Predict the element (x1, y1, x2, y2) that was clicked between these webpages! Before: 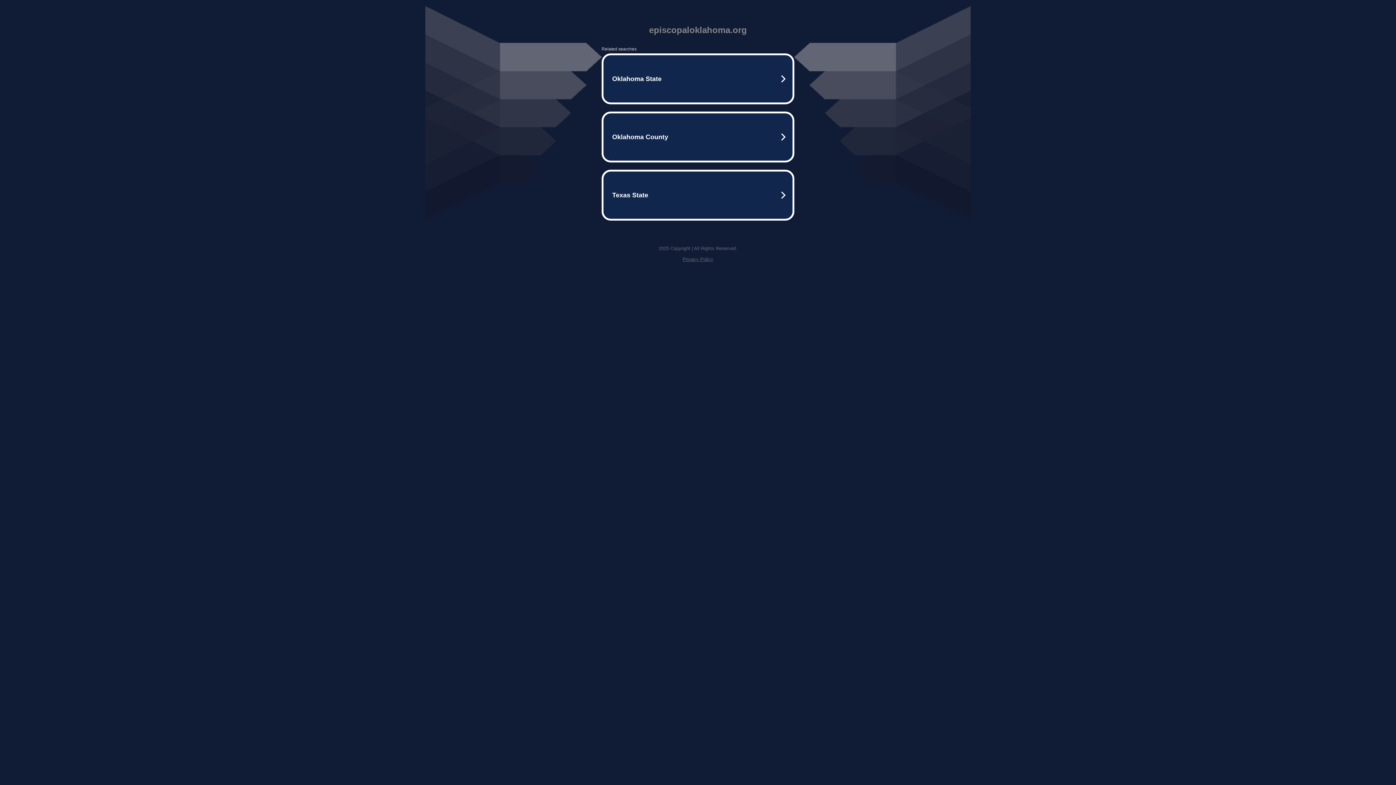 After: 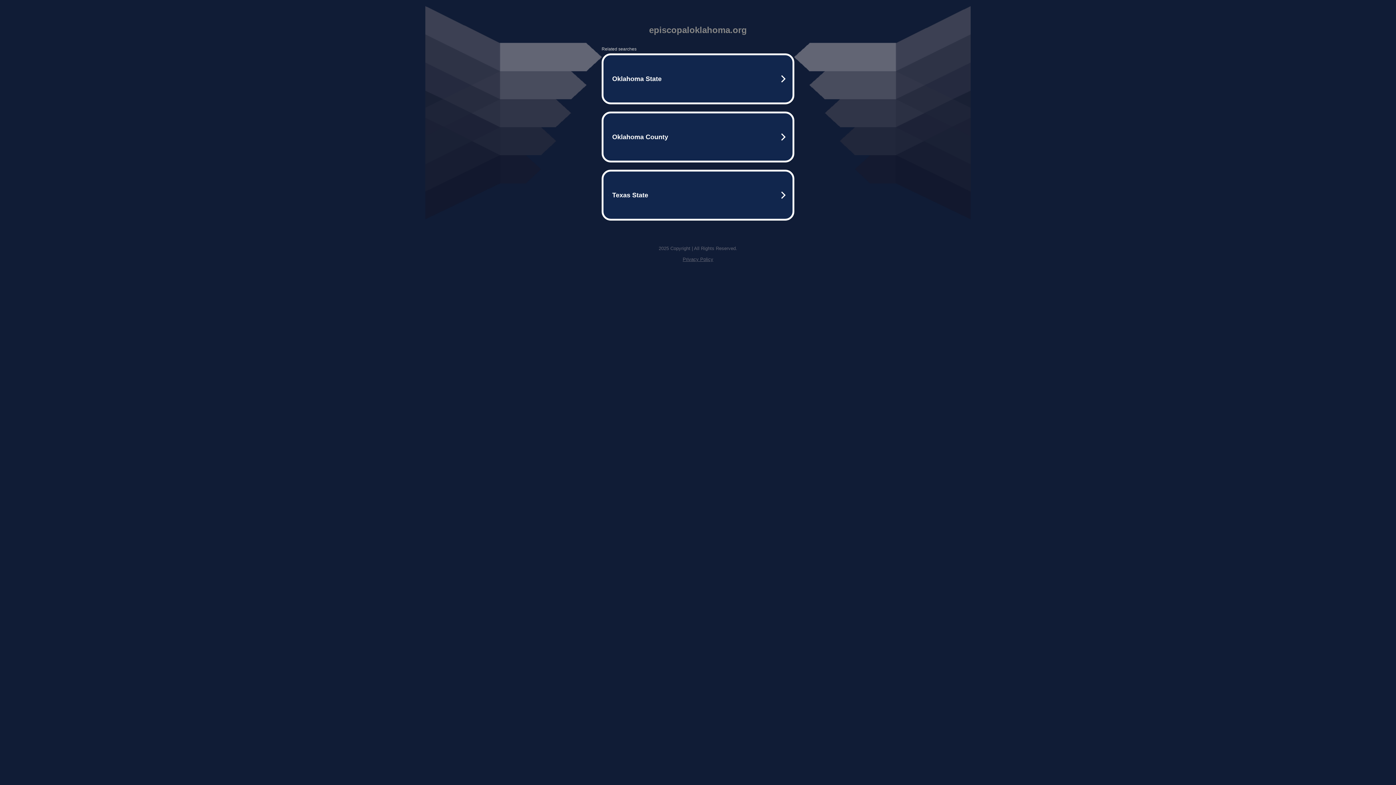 Action: label: Privacy Policy bbox: (682, 256, 713, 262)